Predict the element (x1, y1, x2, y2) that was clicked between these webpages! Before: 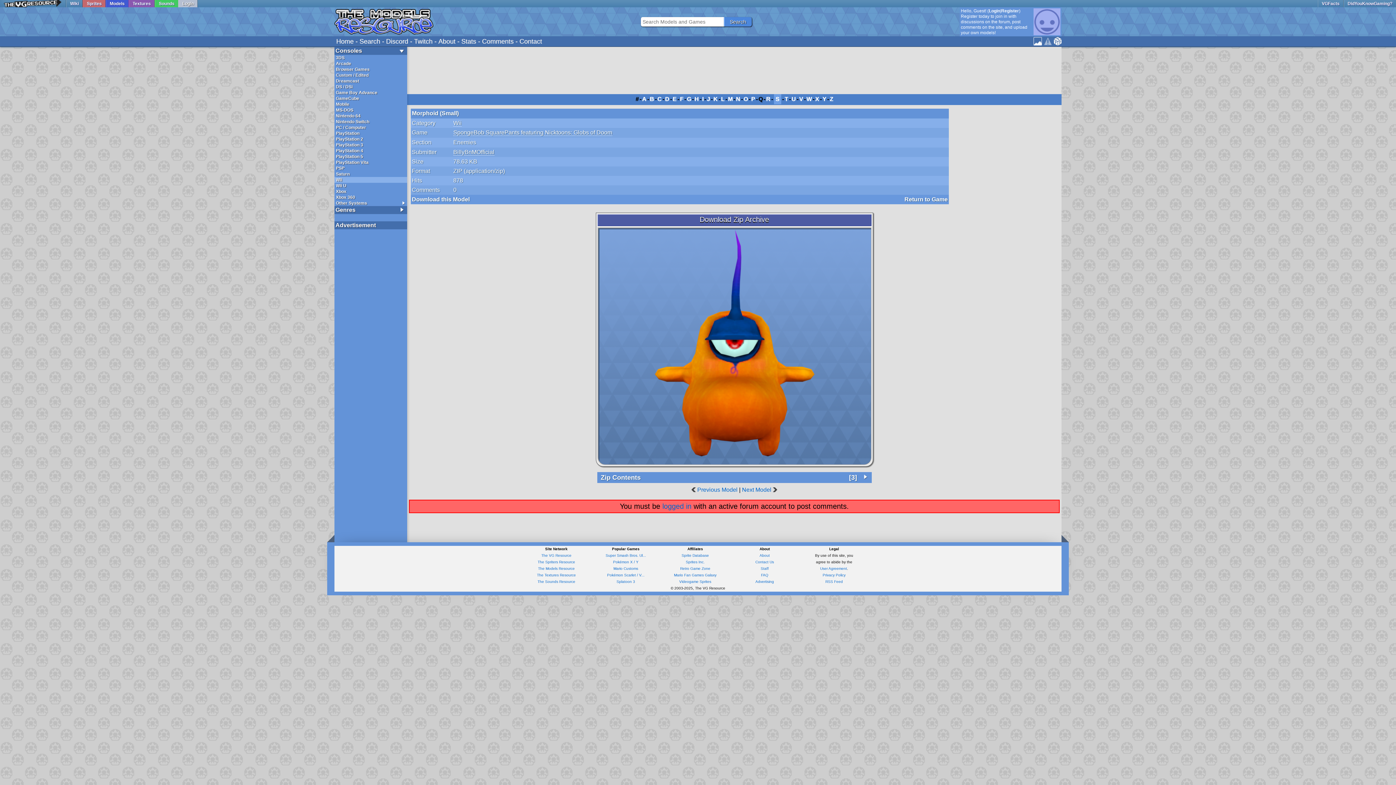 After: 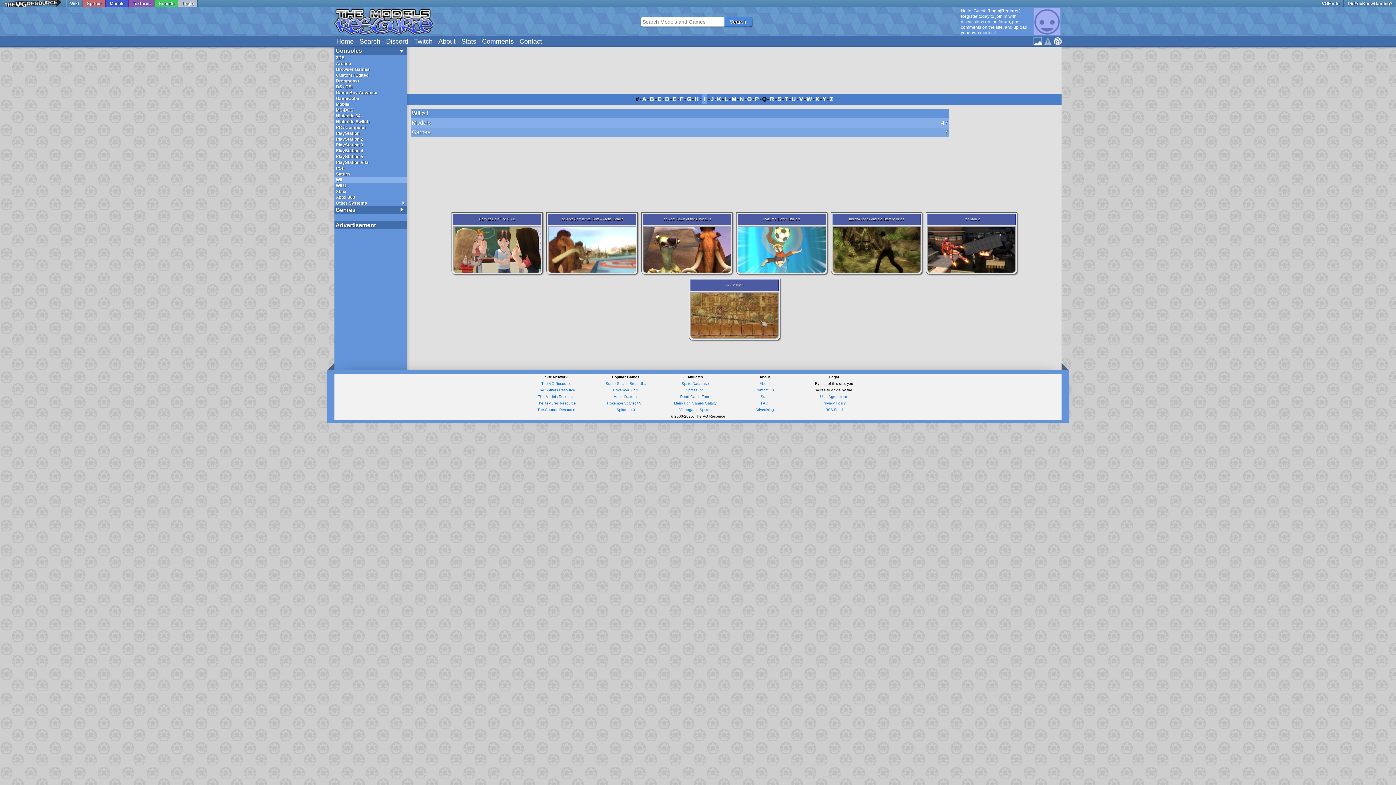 Action: bbox: (702, 96, 703, 102) label: I